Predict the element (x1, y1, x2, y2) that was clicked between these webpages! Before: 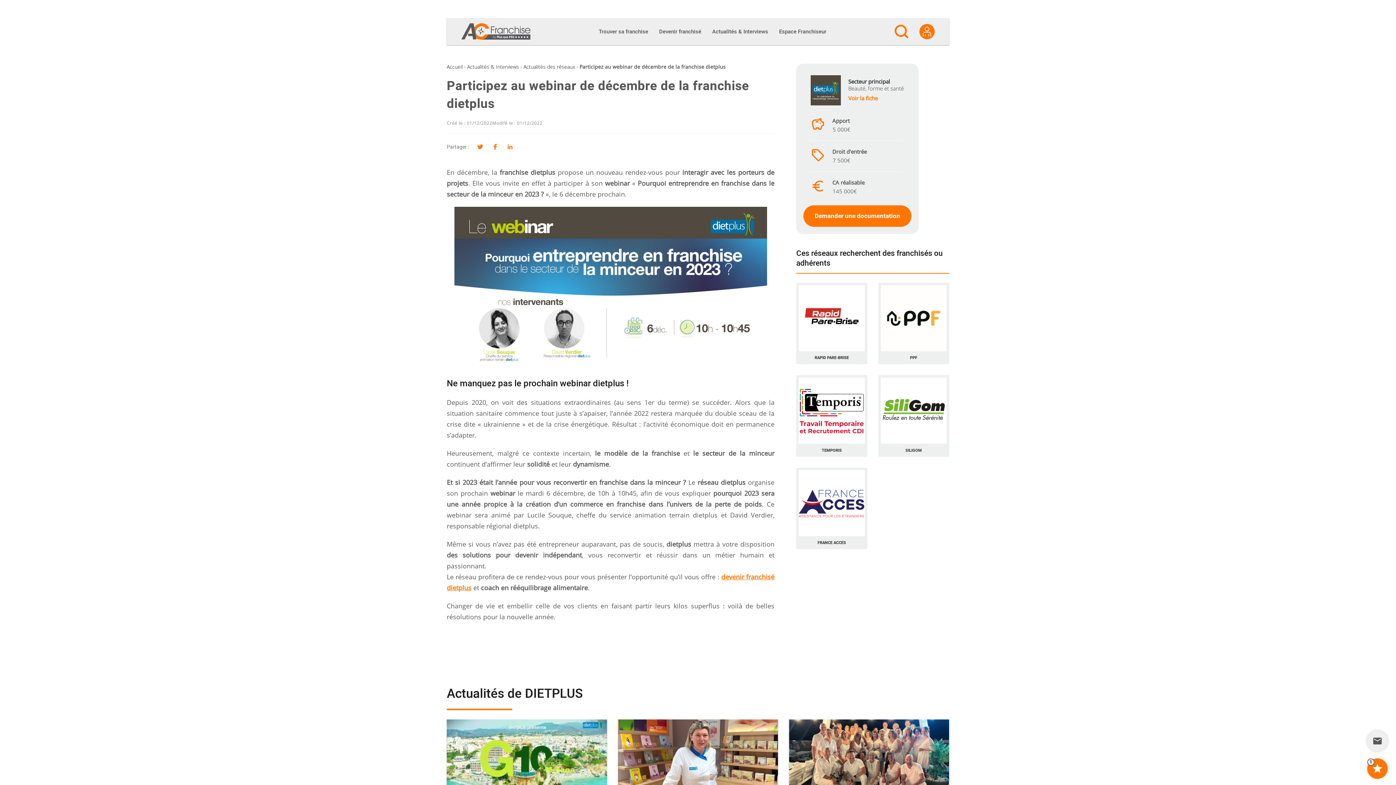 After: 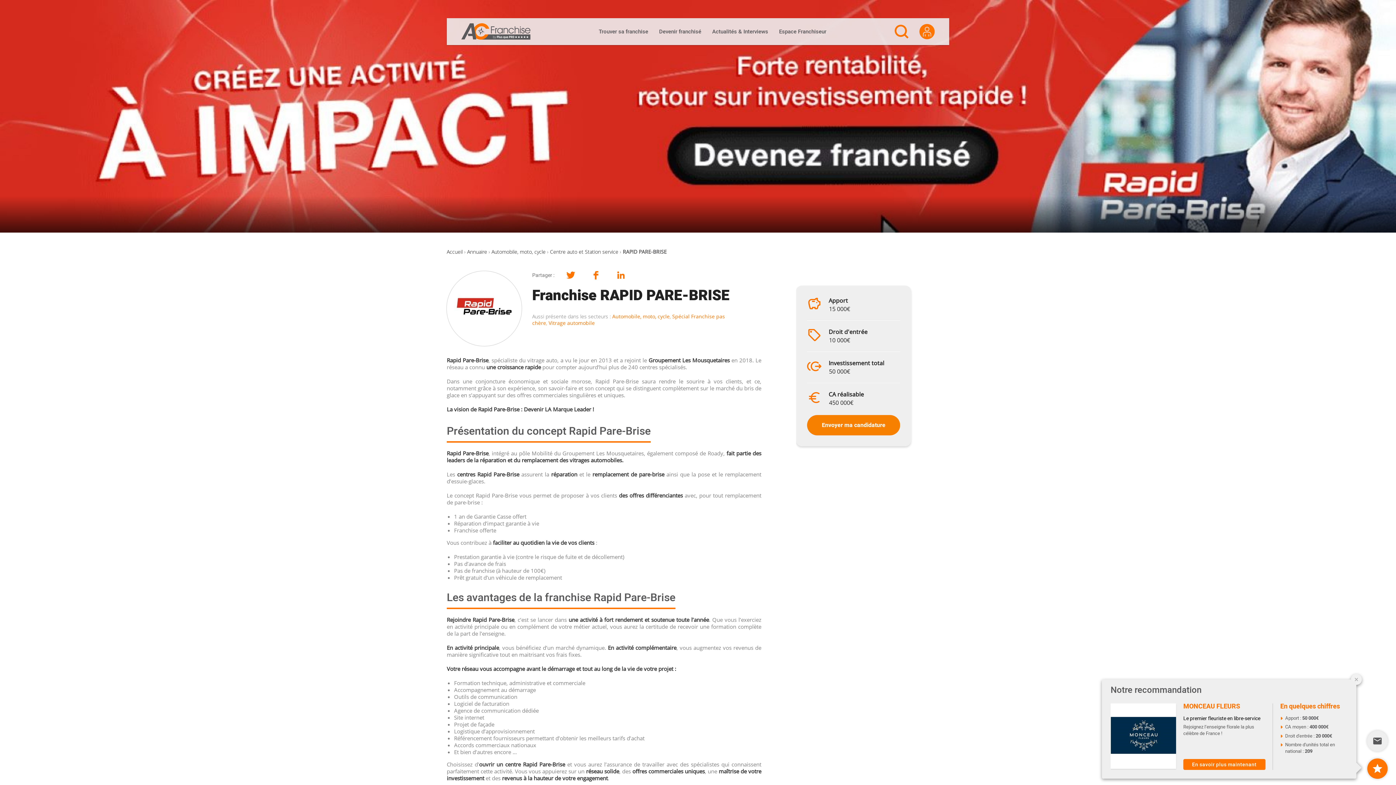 Action: bbox: (791, 277, 872, 369) label: RAPID PARE-BRISE

Automobile, moto, cycle

Apport : 15 000€